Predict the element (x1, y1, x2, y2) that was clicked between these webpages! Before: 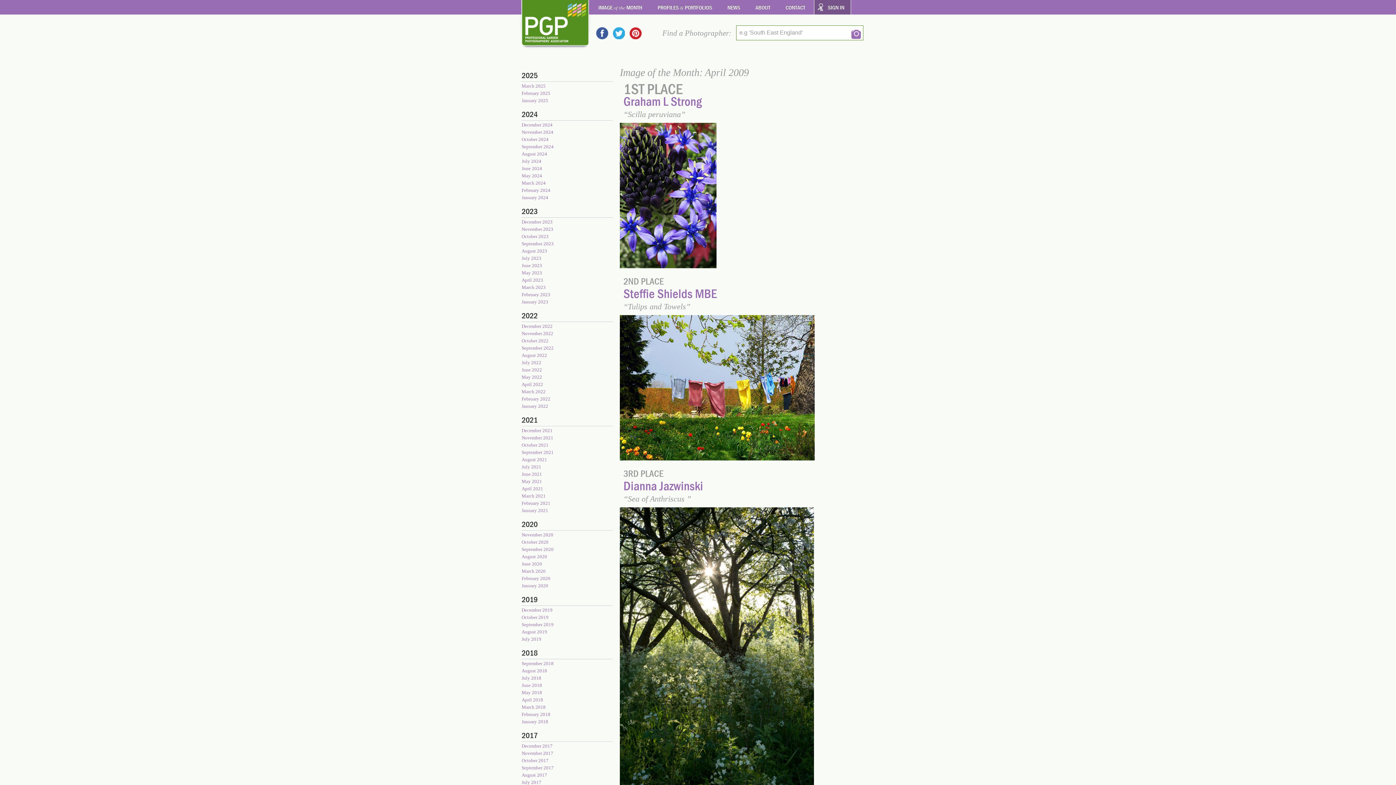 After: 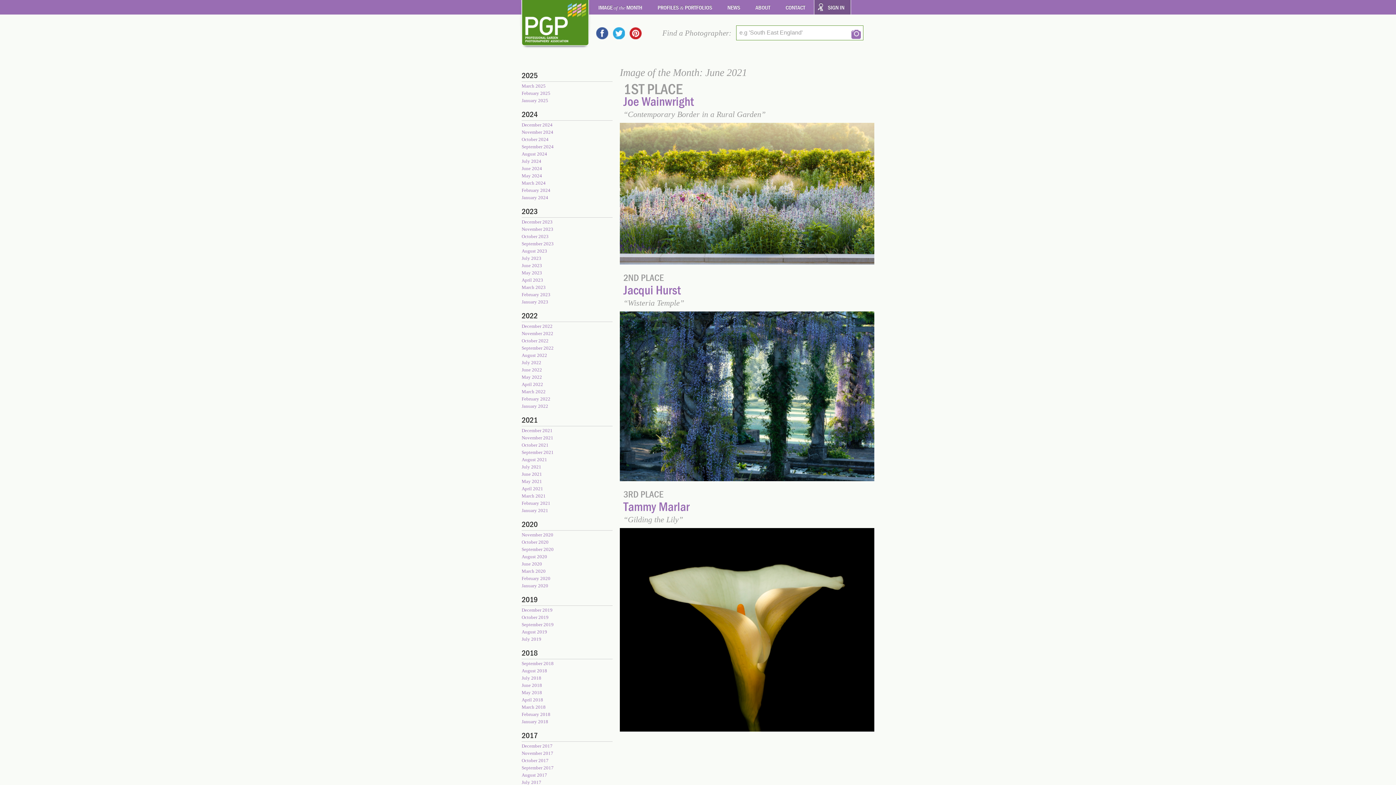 Action: label: June 2021 bbox: (521, 470, 612, 478)